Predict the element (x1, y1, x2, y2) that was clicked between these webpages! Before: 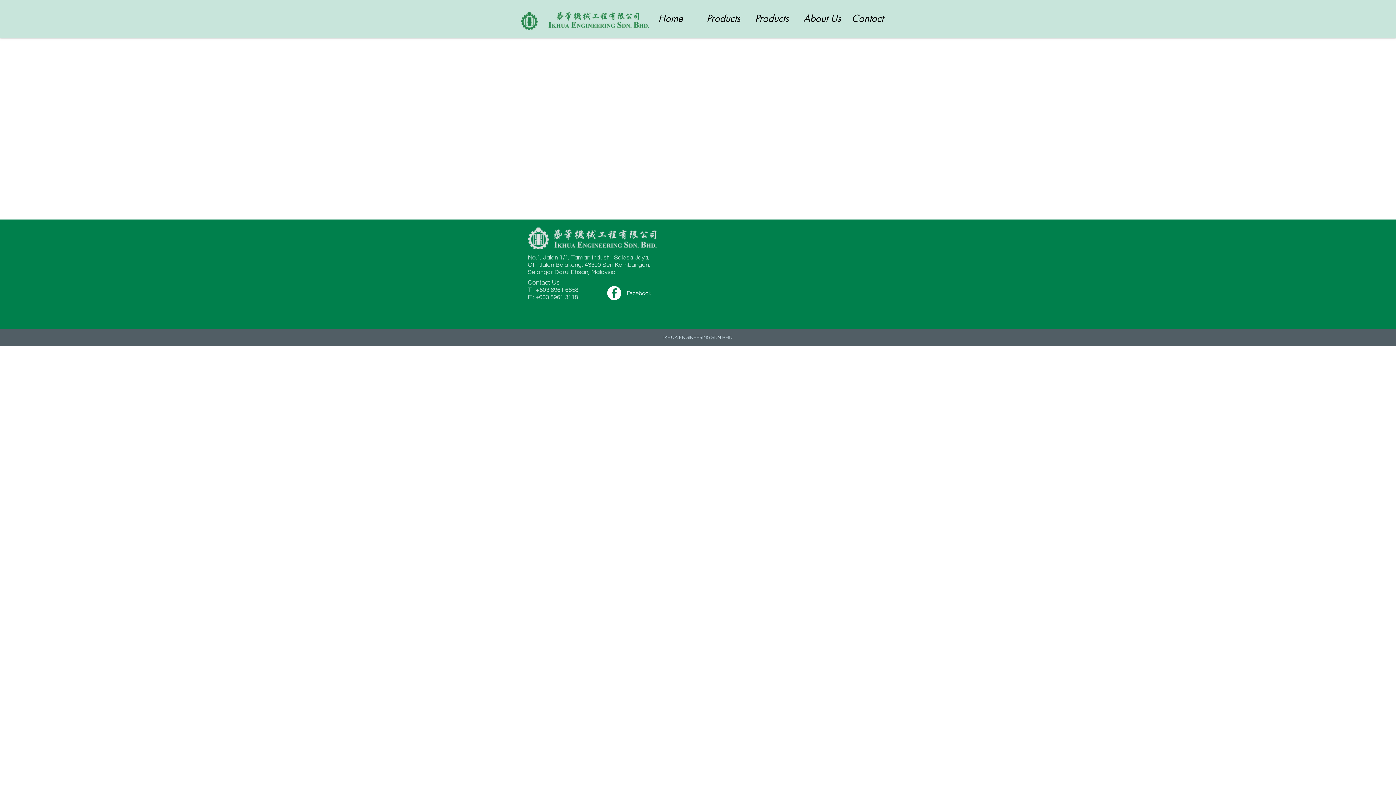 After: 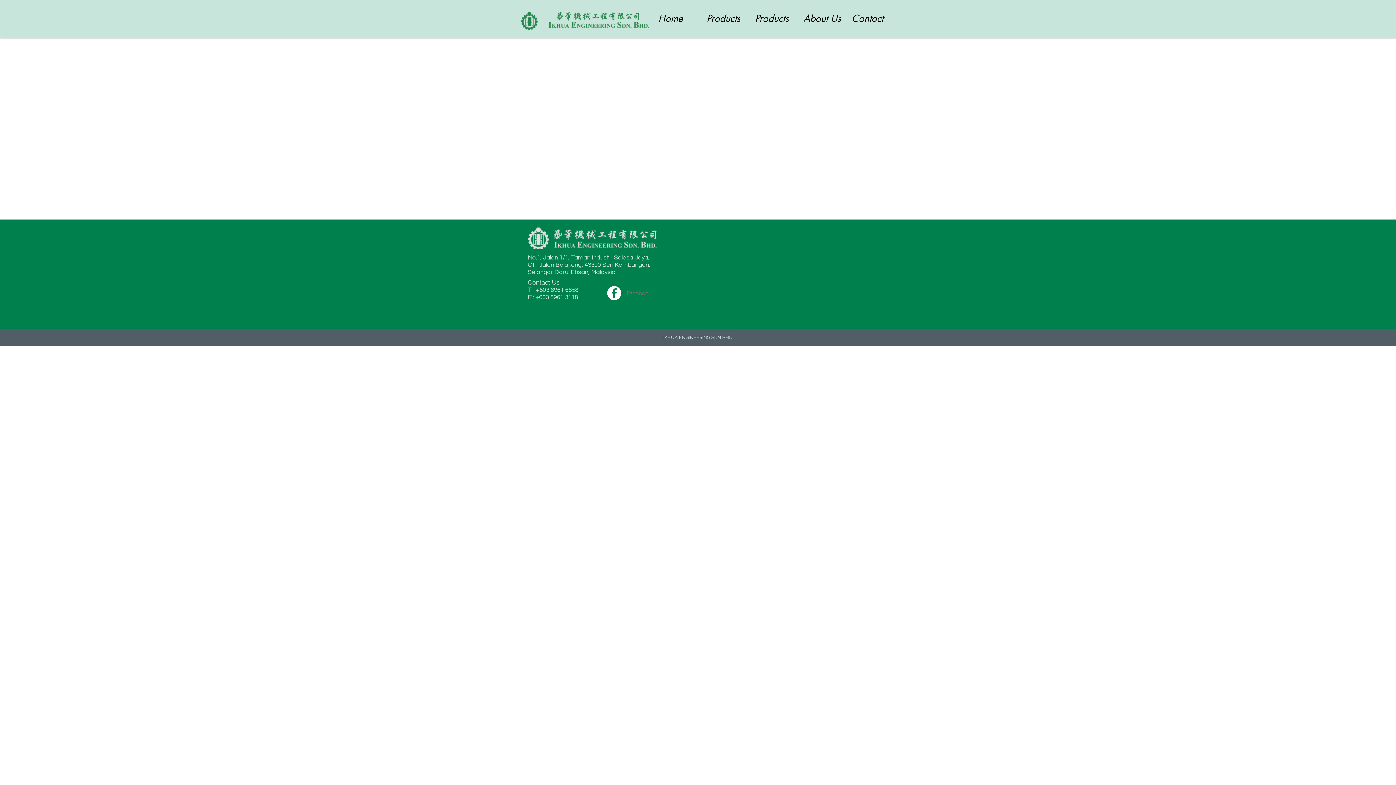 Action: label: Facebook bbox: (613, 286, 665, 300)